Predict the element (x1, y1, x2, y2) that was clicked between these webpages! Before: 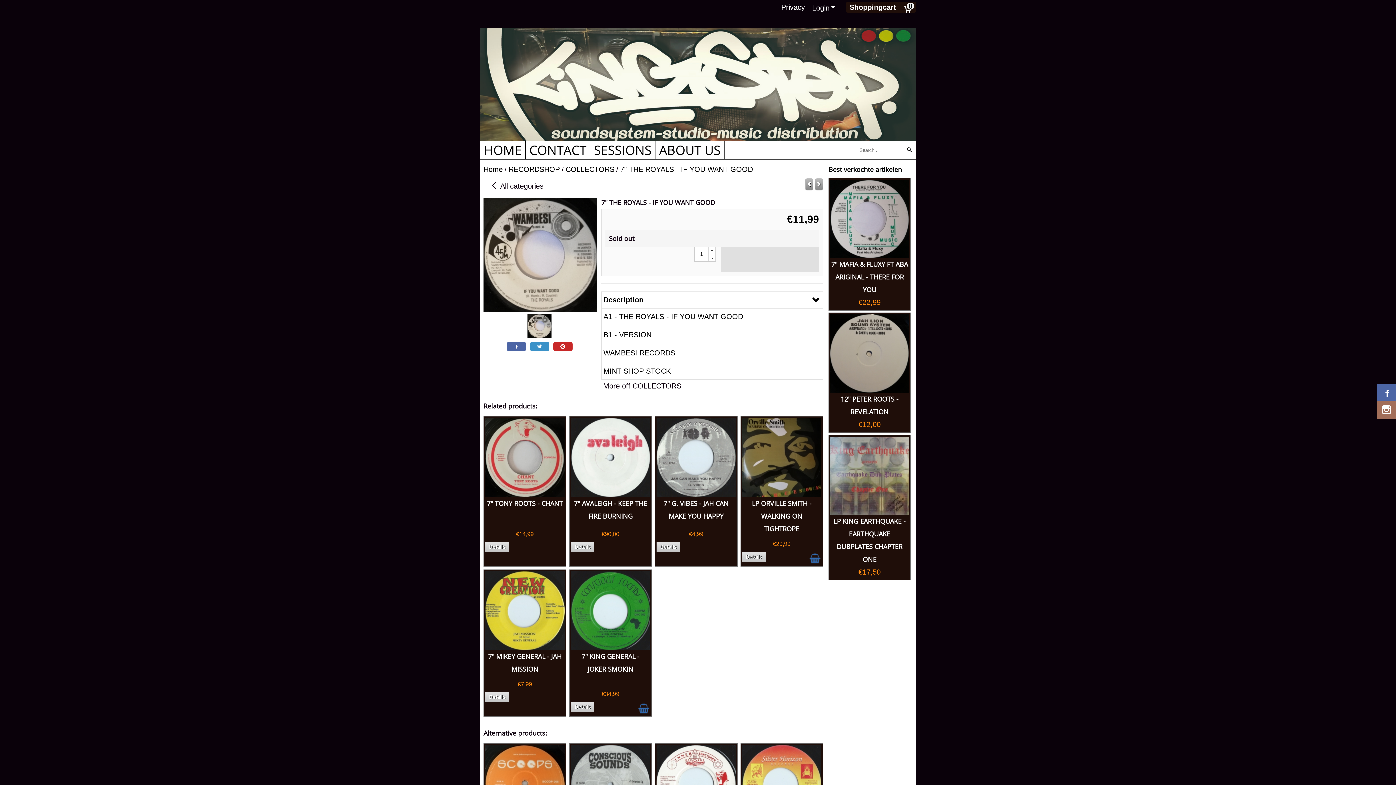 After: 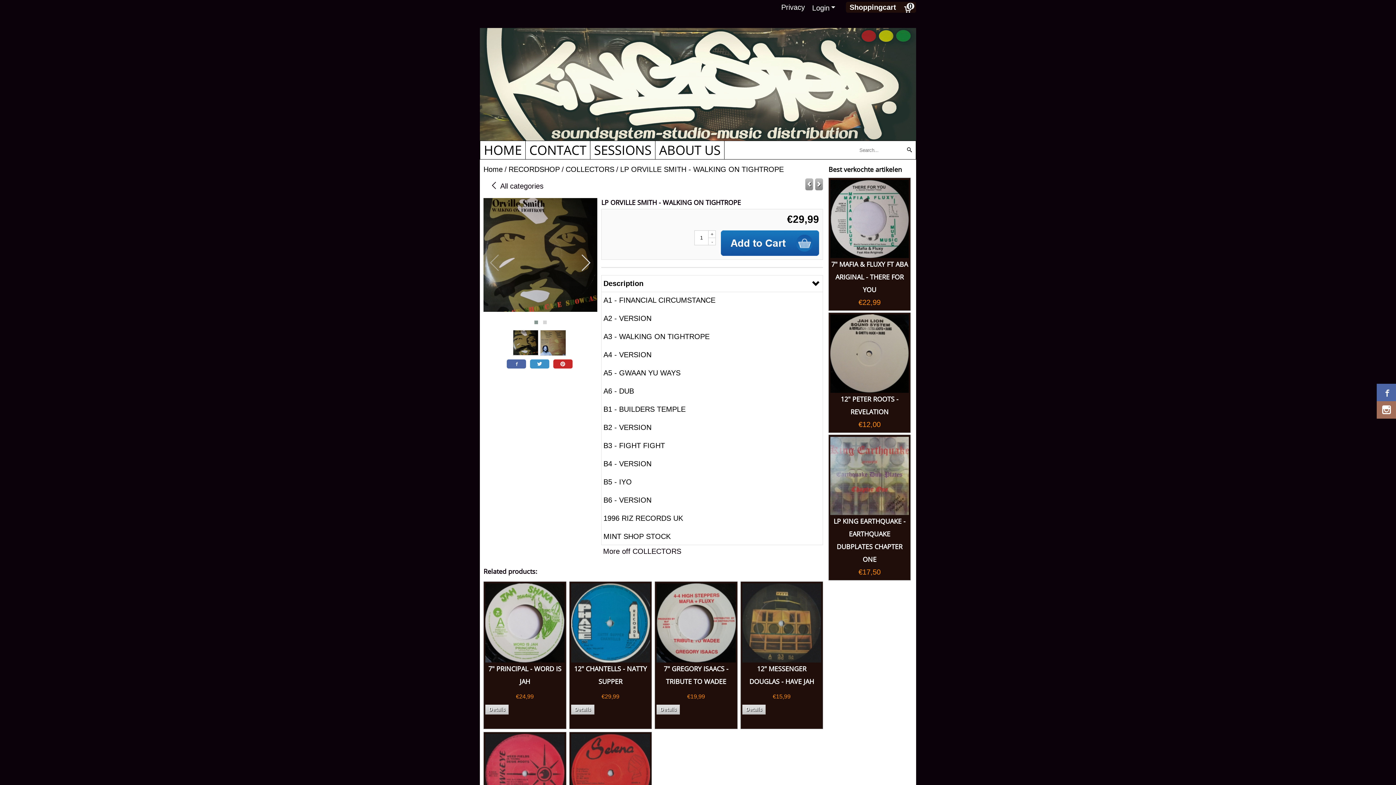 Action: label: Details bbox: (742, 552, 765, 562)